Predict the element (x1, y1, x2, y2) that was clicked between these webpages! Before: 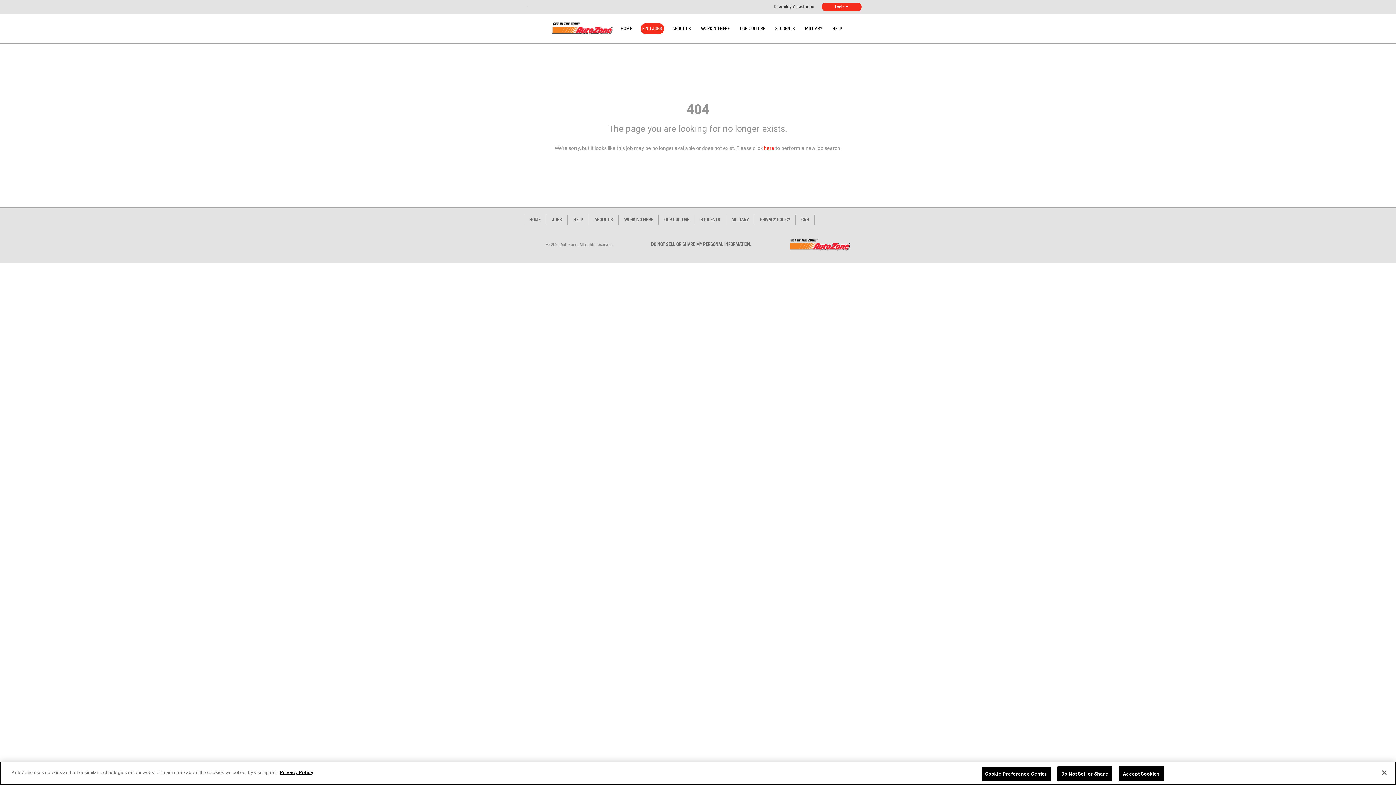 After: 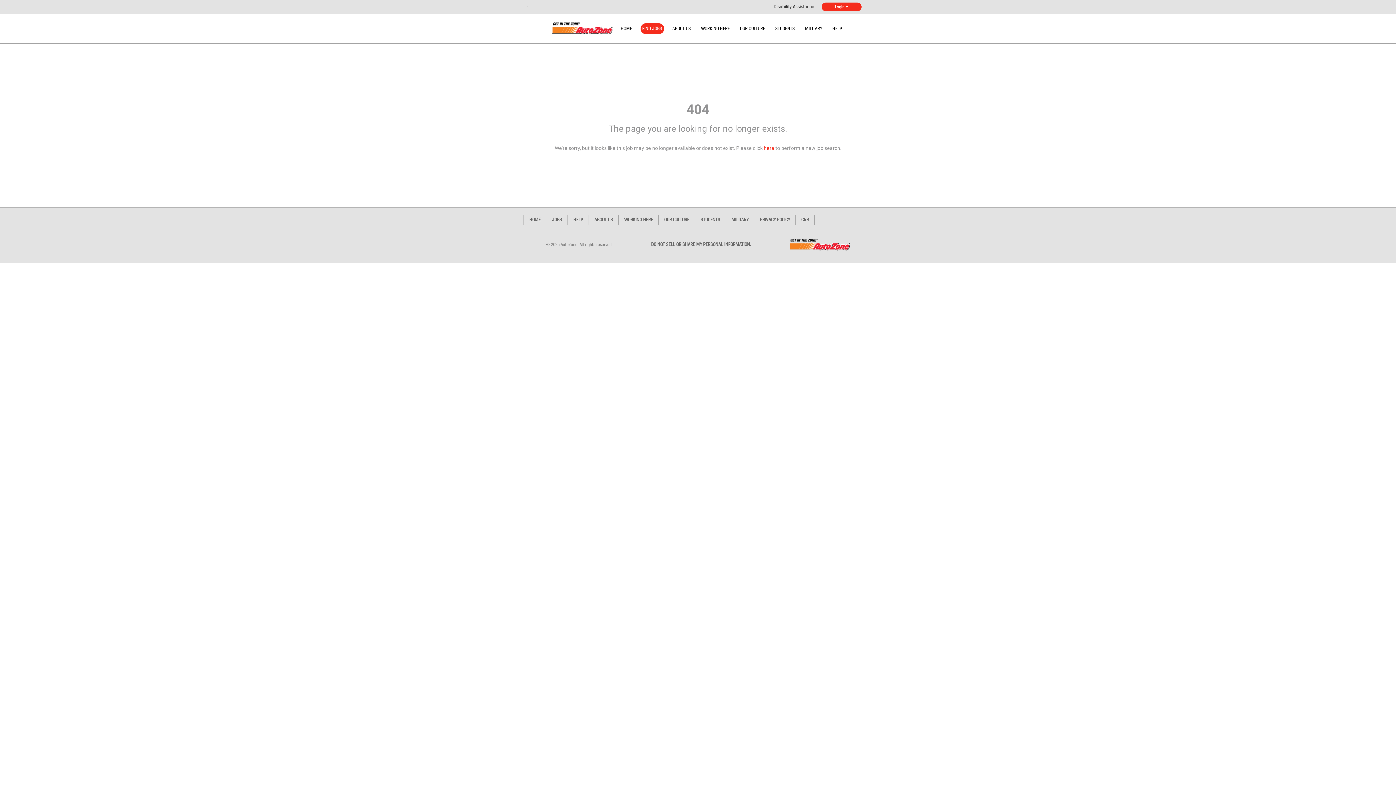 Action: bbox: (789, 241, 850, 247)